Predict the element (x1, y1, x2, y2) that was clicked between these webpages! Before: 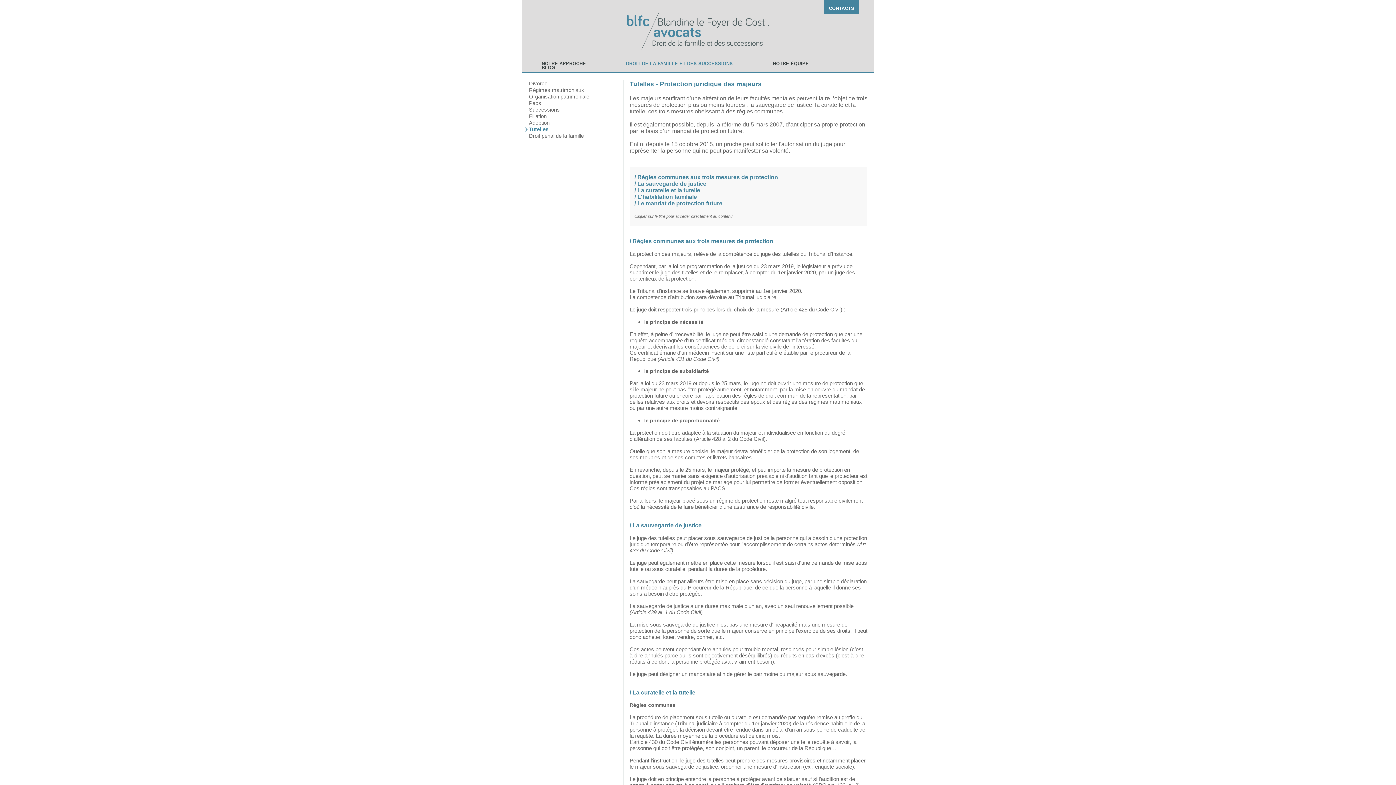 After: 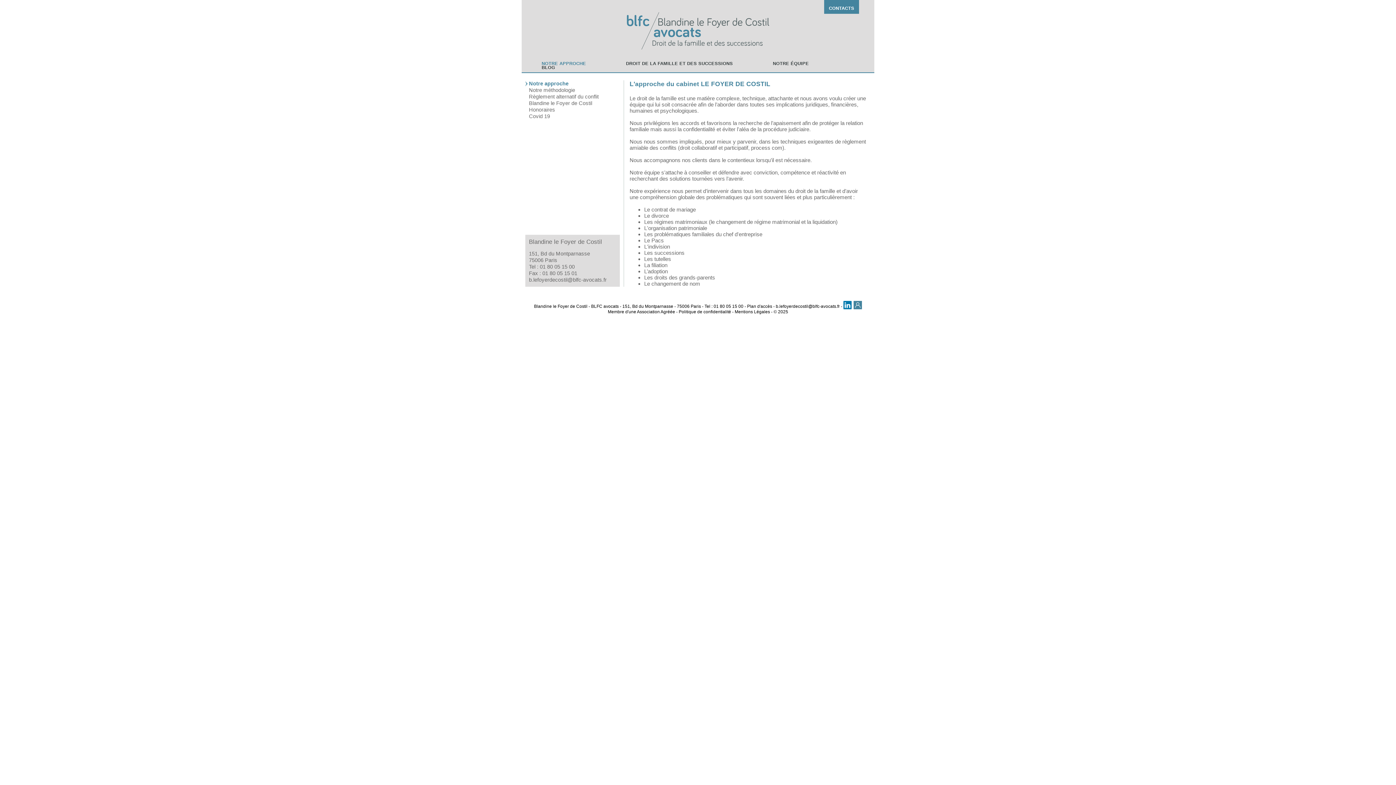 Action: label: NOTRE APPROCHE bbox: (521, 61, 606, 65)